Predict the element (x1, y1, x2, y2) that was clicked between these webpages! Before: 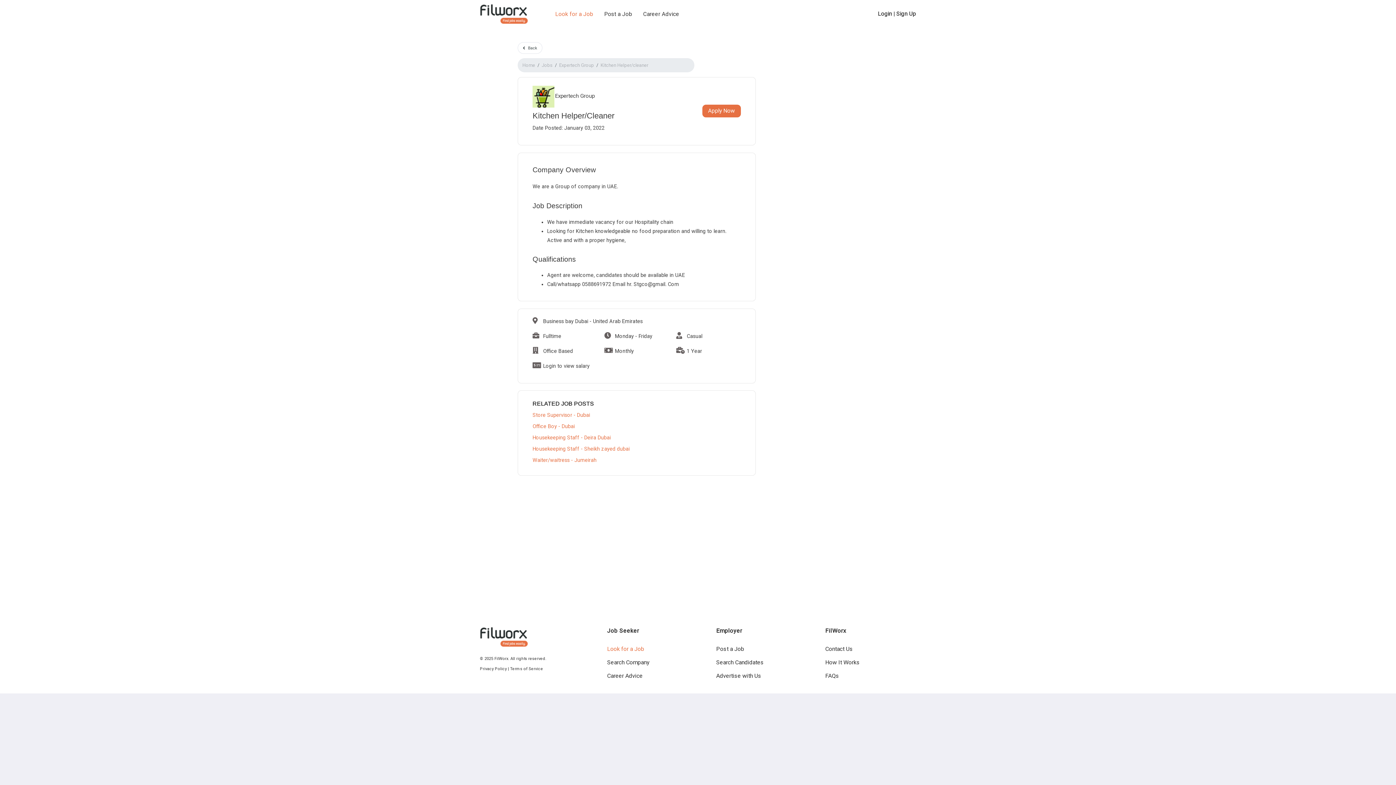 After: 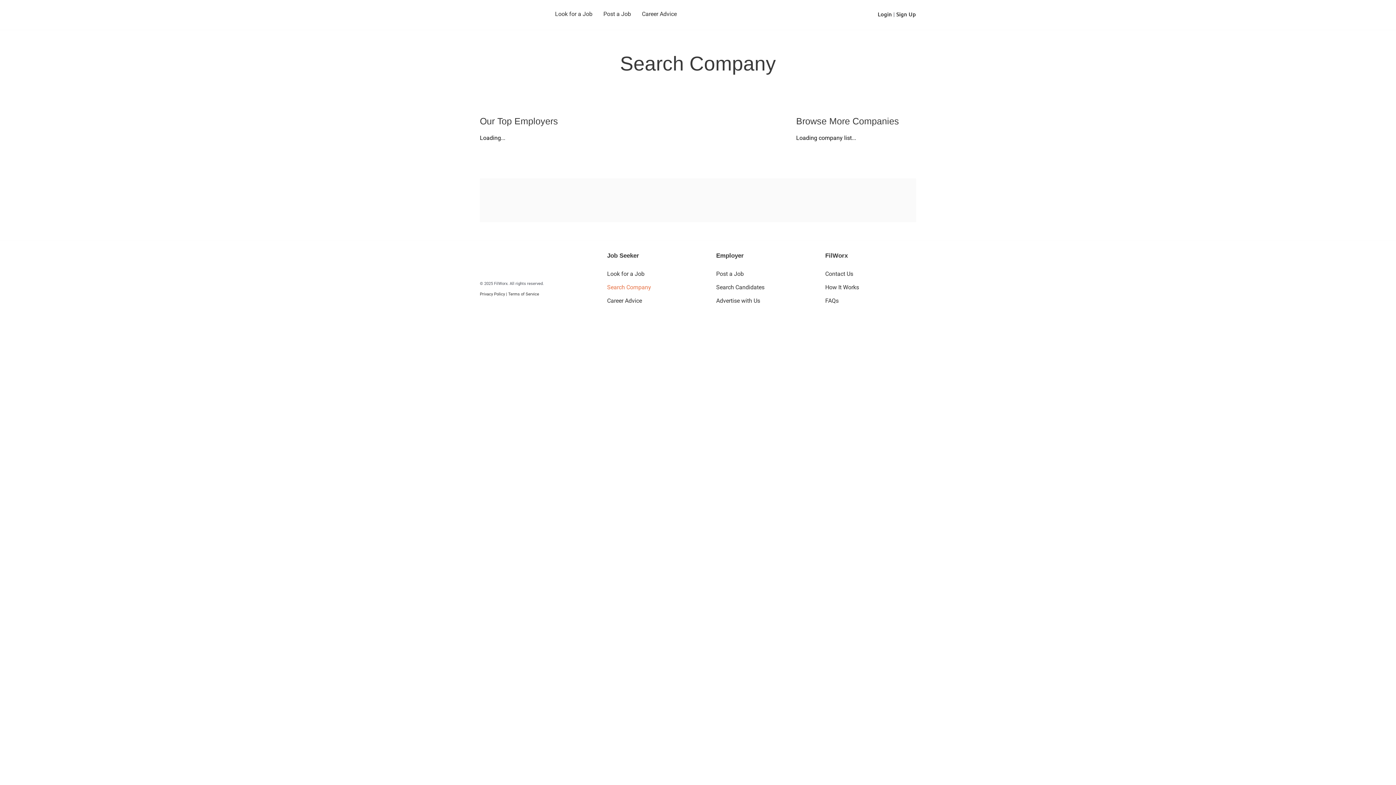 Action: bbox: (607, 659, 649, 666) label: Search Company